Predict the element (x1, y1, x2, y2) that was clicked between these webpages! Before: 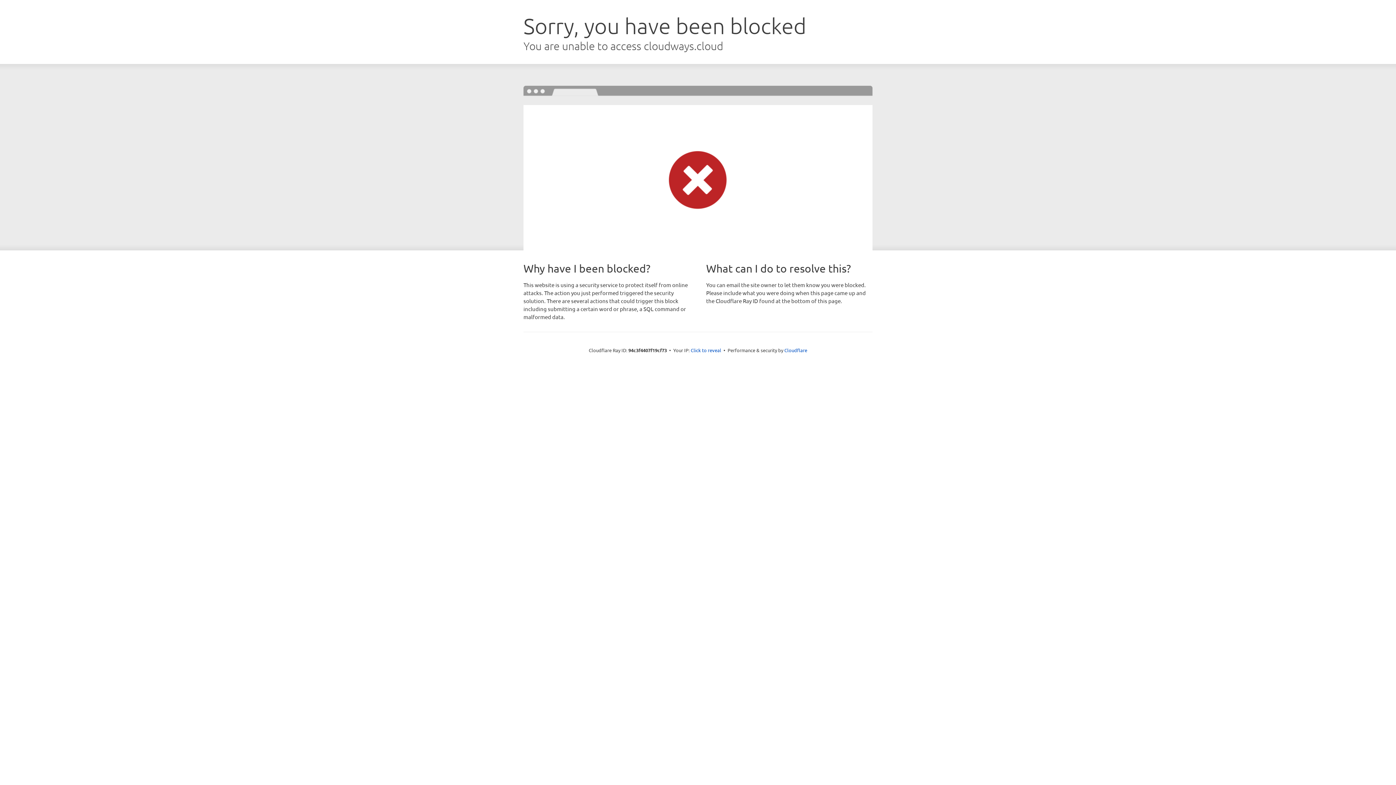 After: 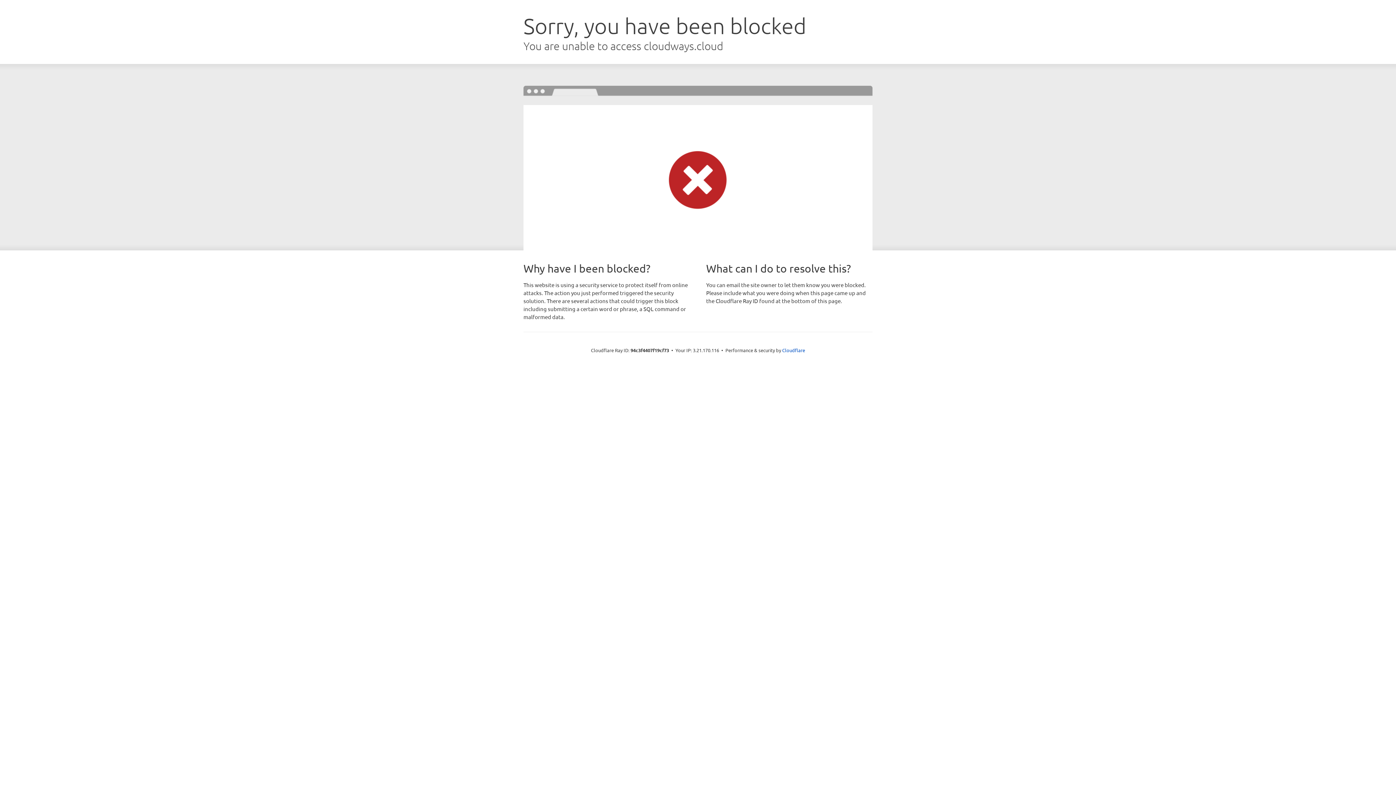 Action: label: Click to reveal bbox: (690, 346, 721, 353)